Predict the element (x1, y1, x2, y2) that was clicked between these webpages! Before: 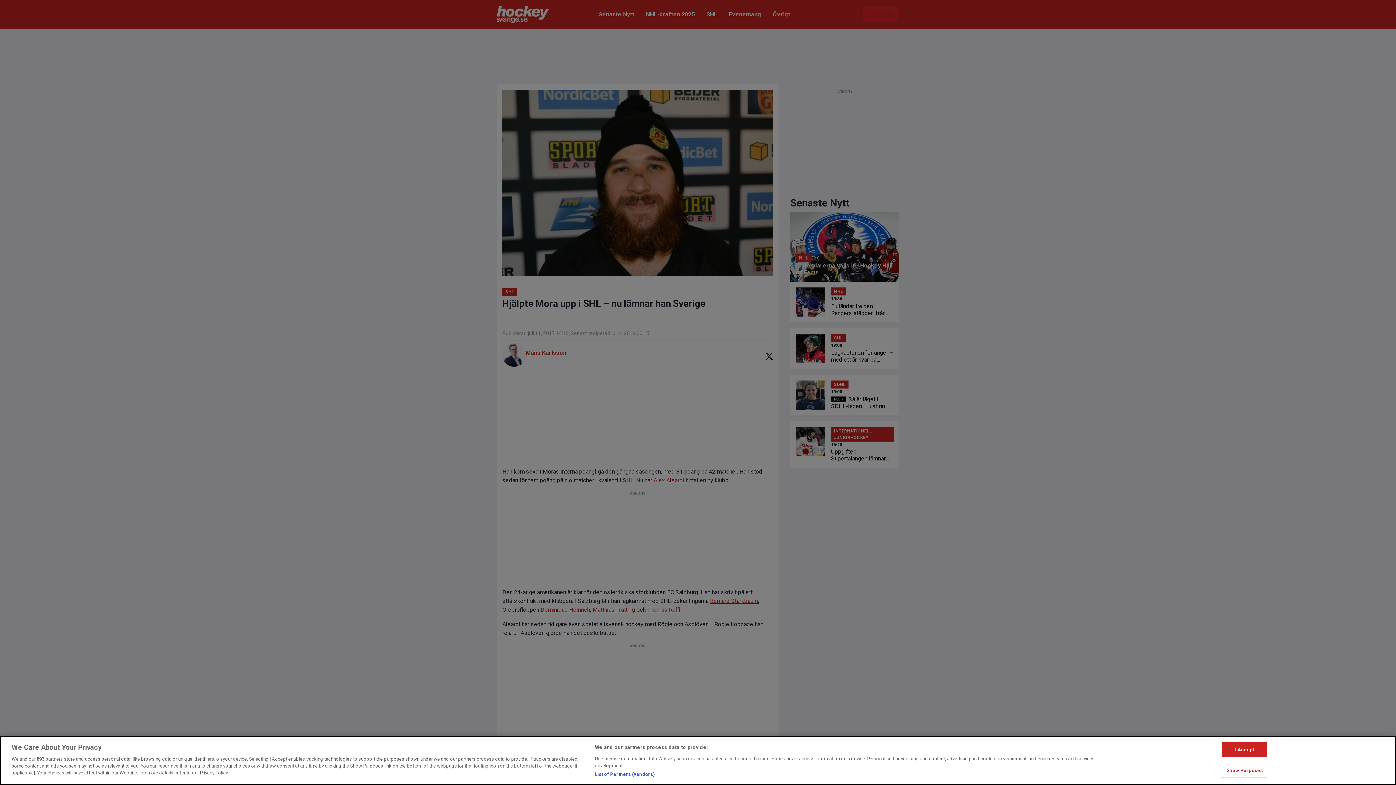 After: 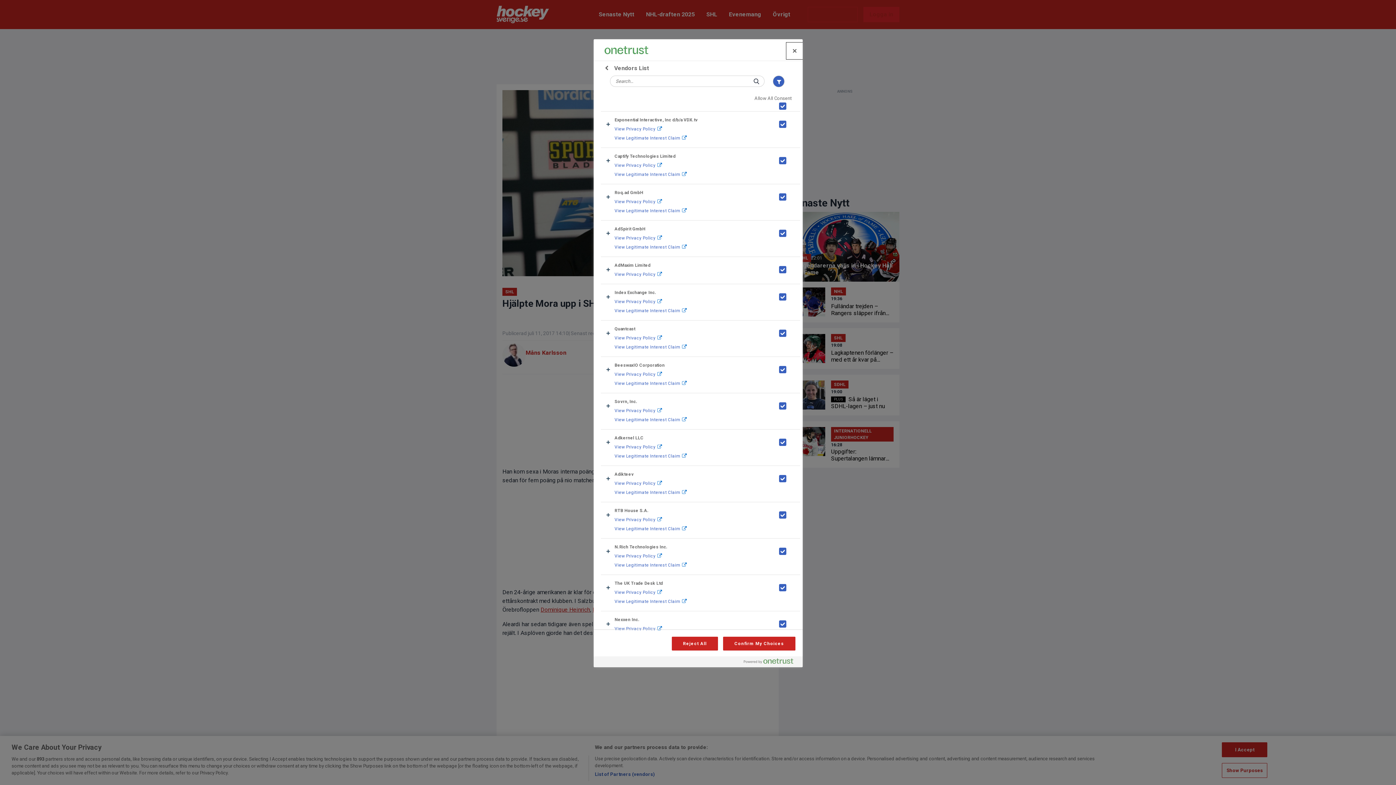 Action: bbox: (594, 771, 655, 778) label: List of Partners (vendors)